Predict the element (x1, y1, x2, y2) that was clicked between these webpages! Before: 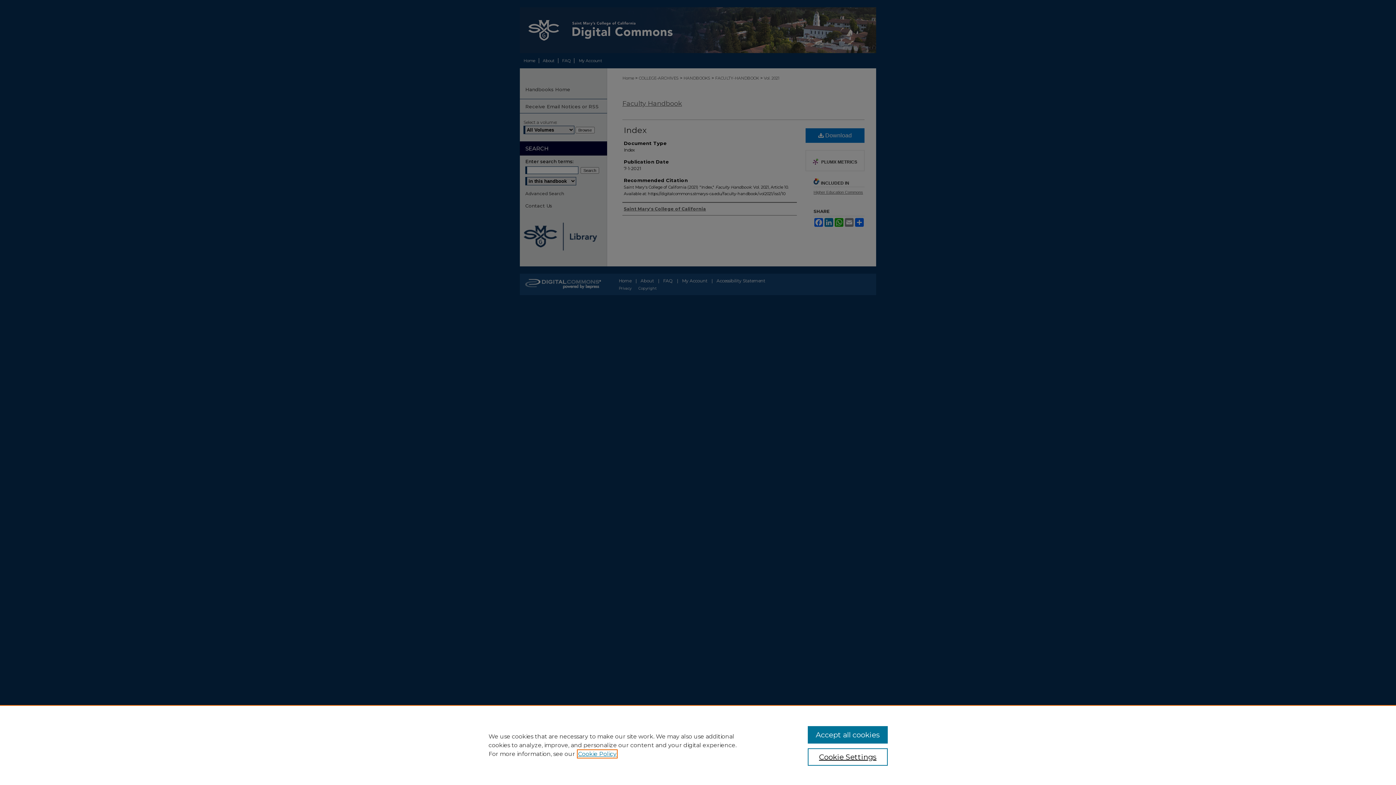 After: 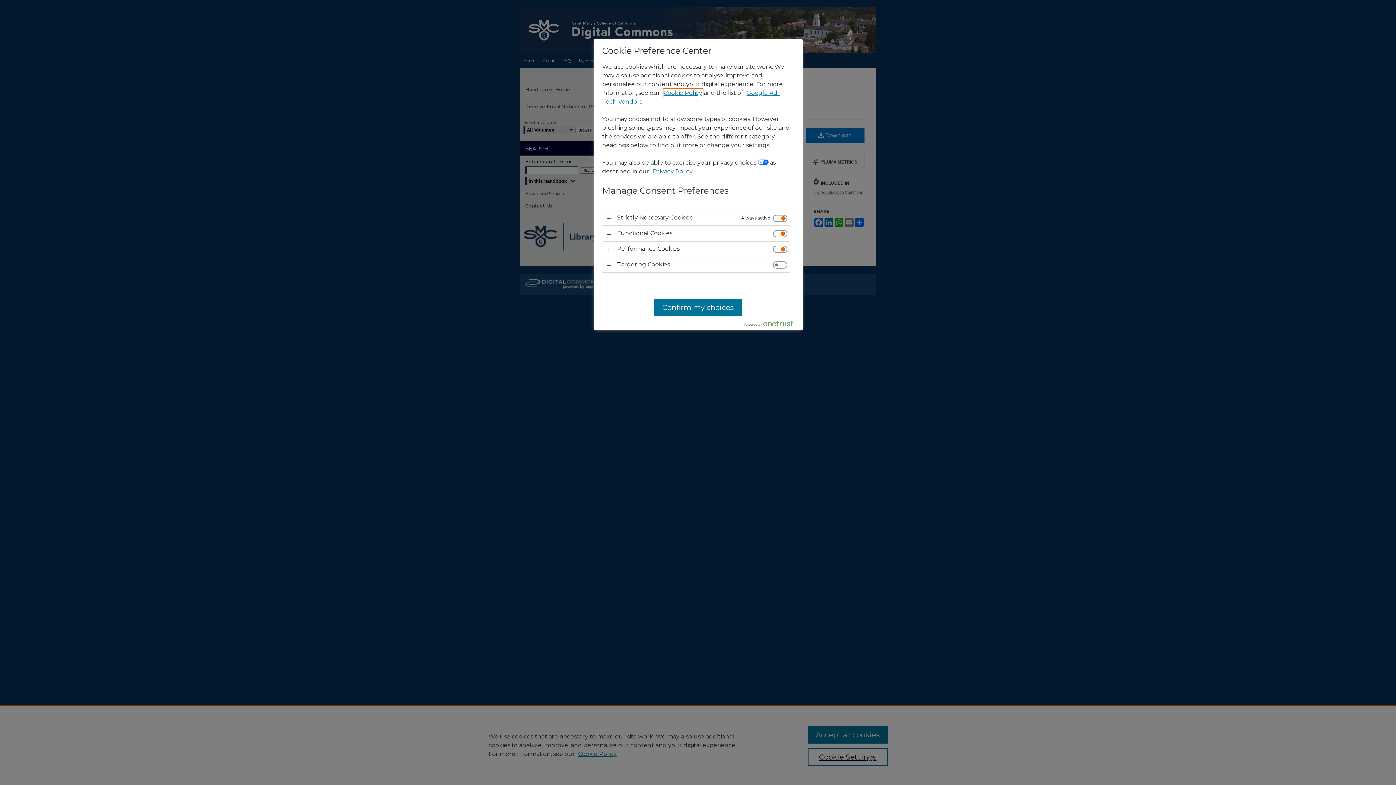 Action: label: Cookie Settings bbox: (807, 748, 887, 766)